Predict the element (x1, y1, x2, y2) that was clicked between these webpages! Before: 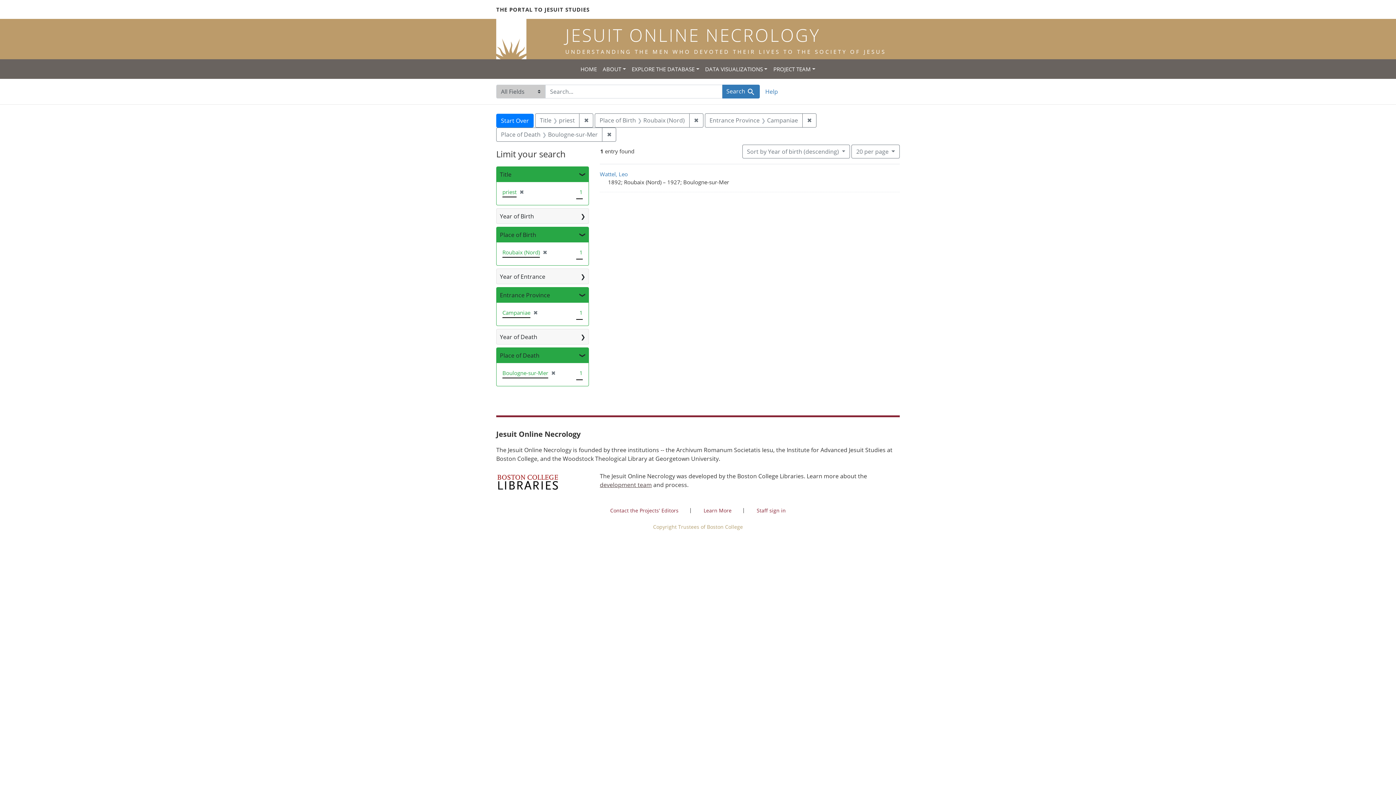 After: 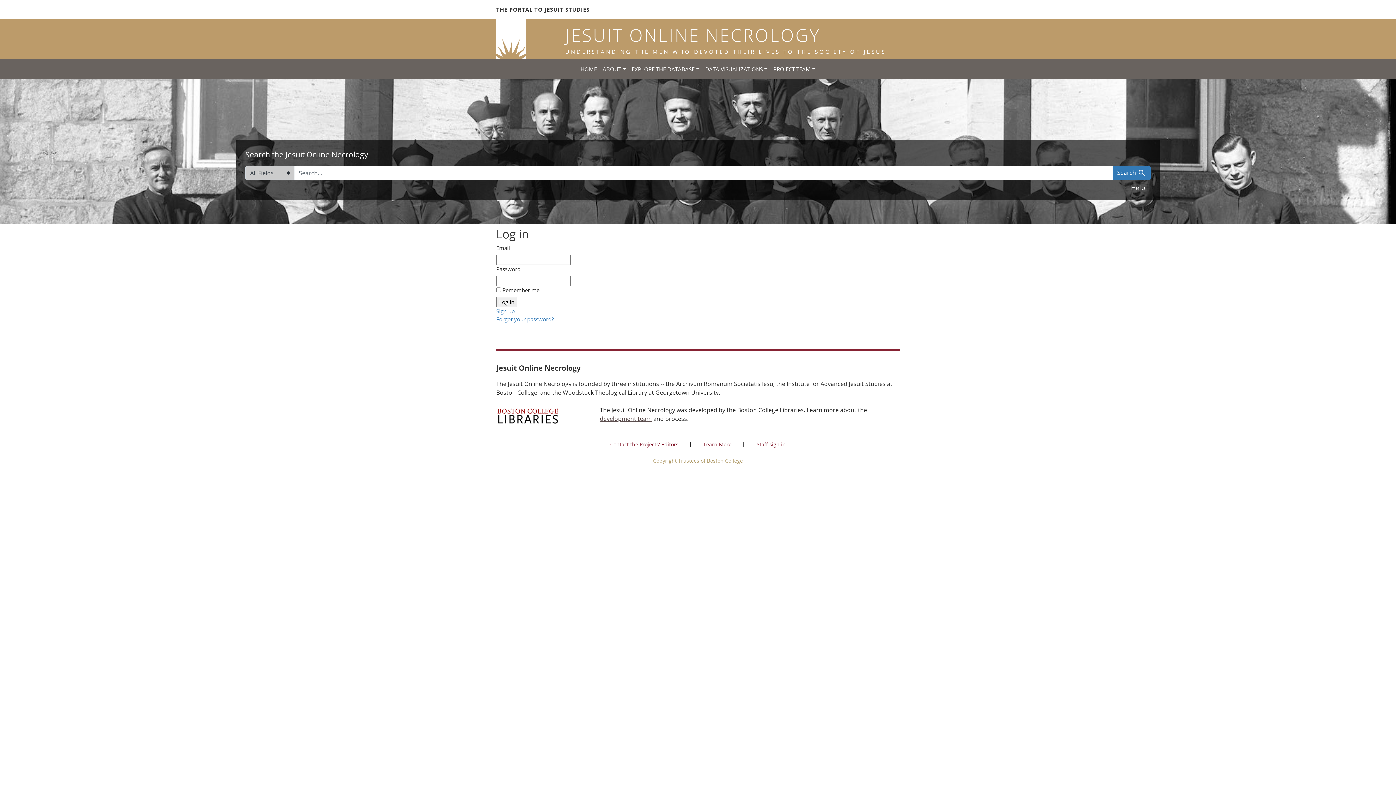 Action: bbox: (756, 507, 786, 514) label: Staff sign in